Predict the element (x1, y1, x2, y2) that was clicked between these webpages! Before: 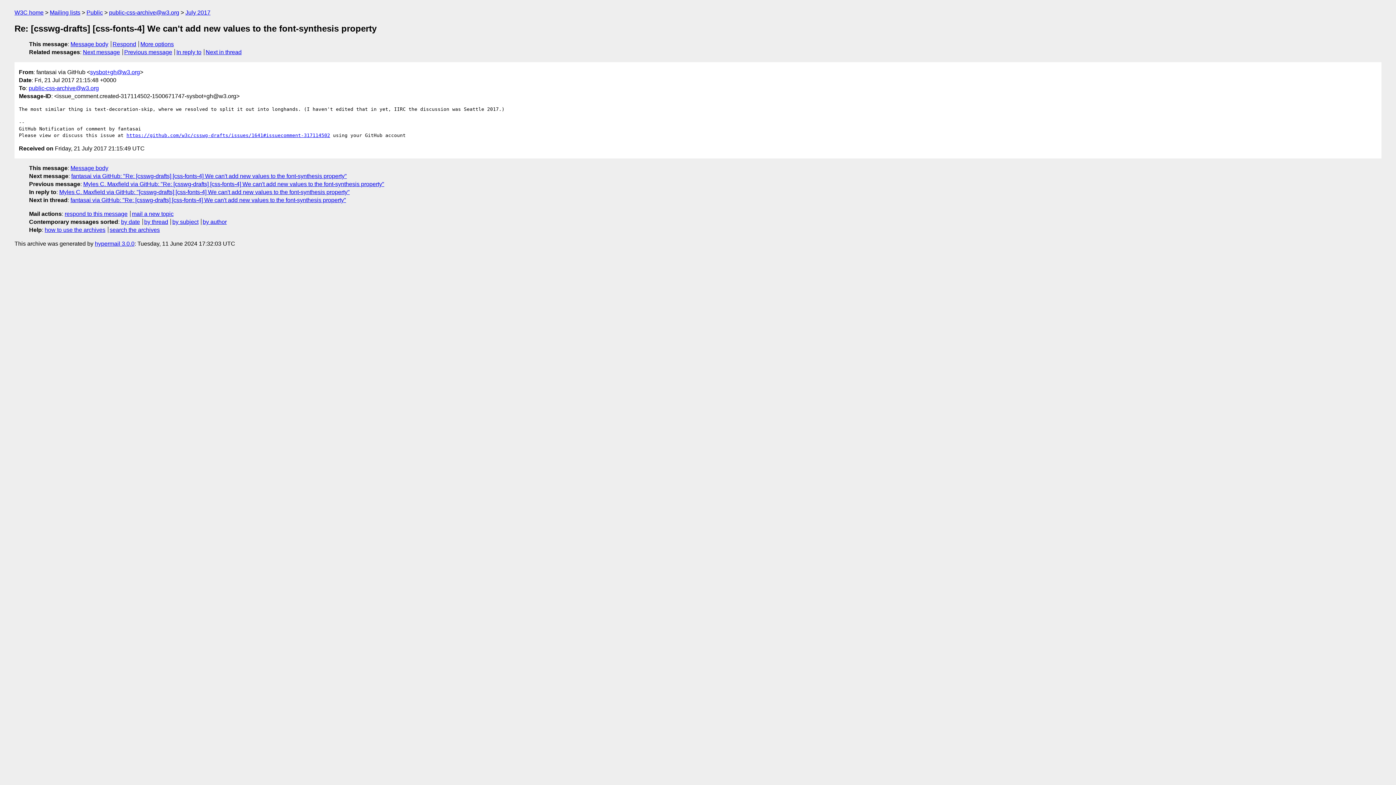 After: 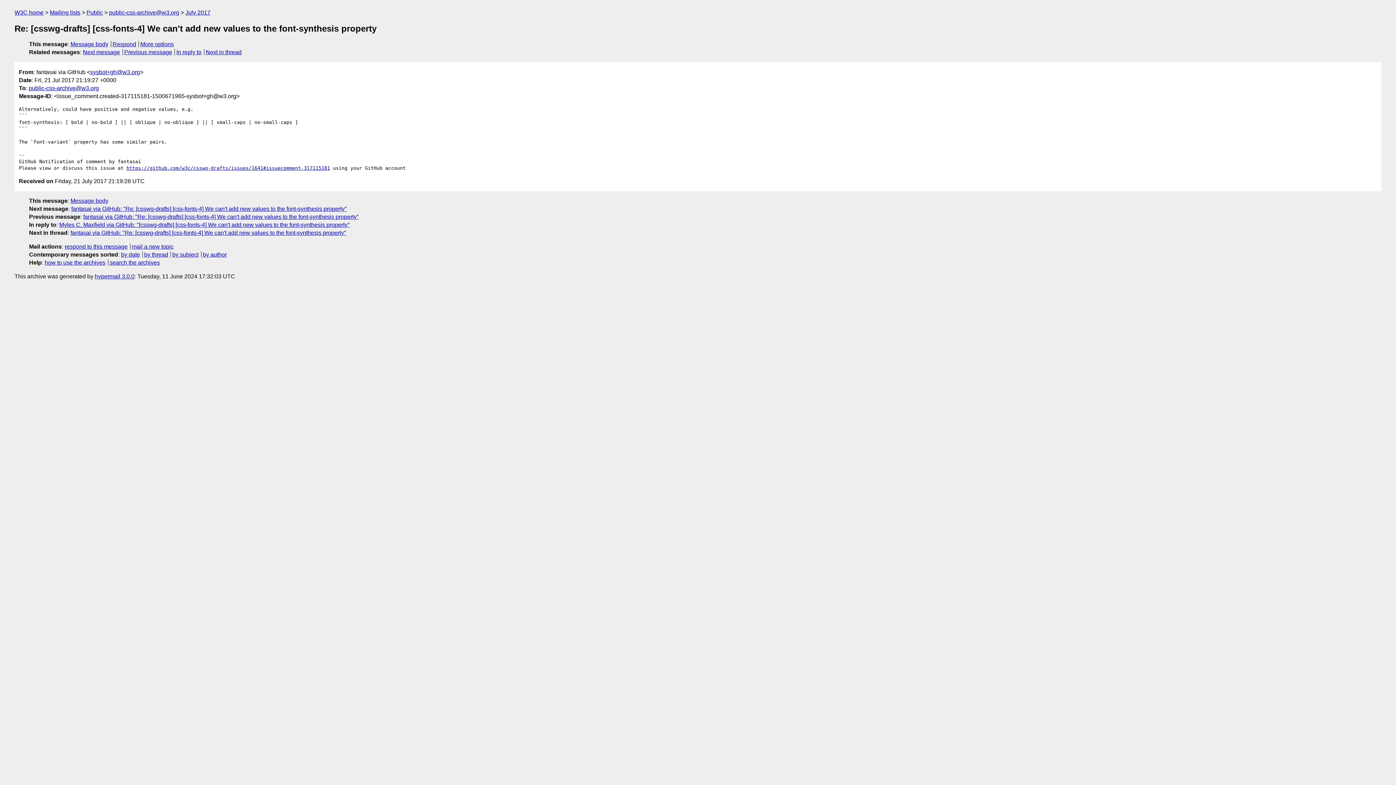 Action: bbox: (71, 173, 346, 179) label: fantasai via GitHub: "Re: [csswg-drafts] [css-fonts-4] We can't add new values to the font-synthesis property"